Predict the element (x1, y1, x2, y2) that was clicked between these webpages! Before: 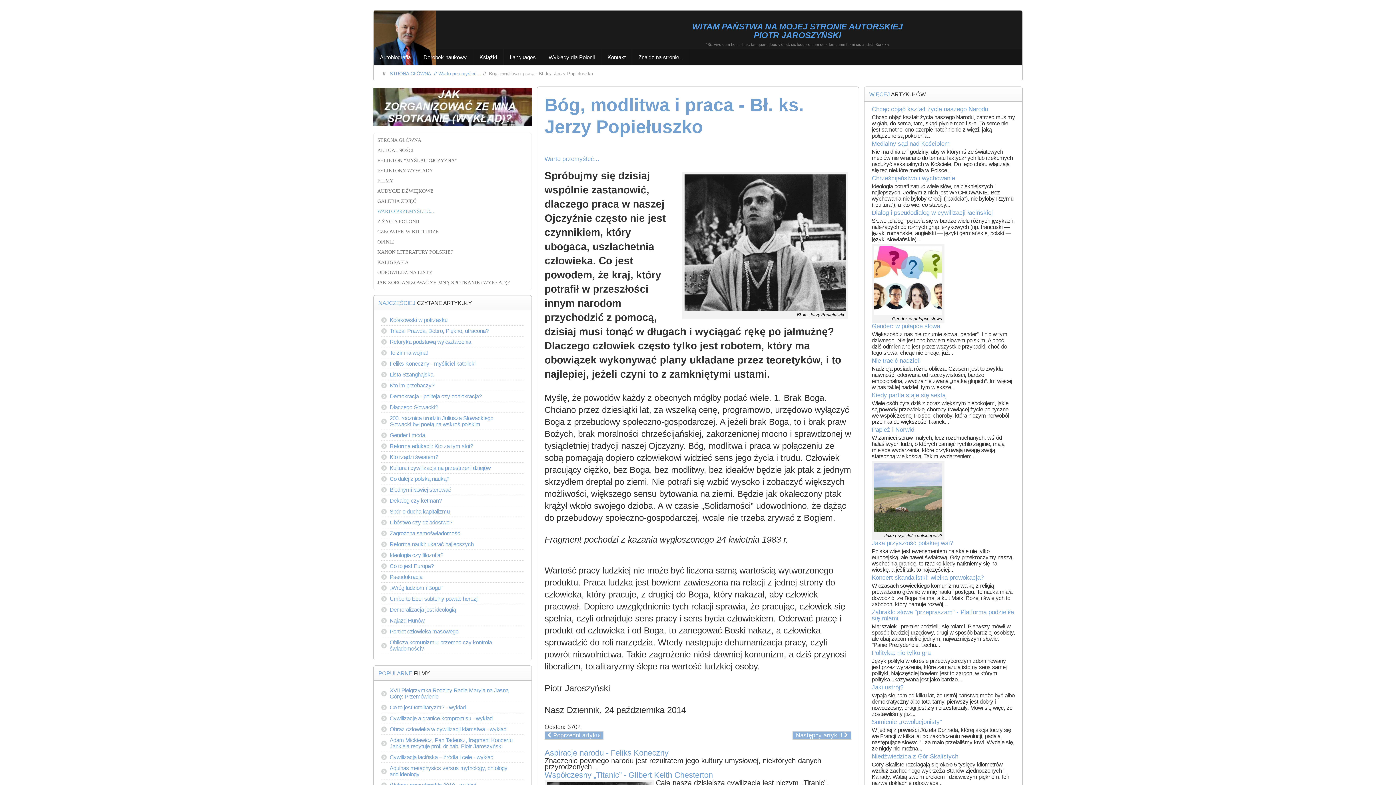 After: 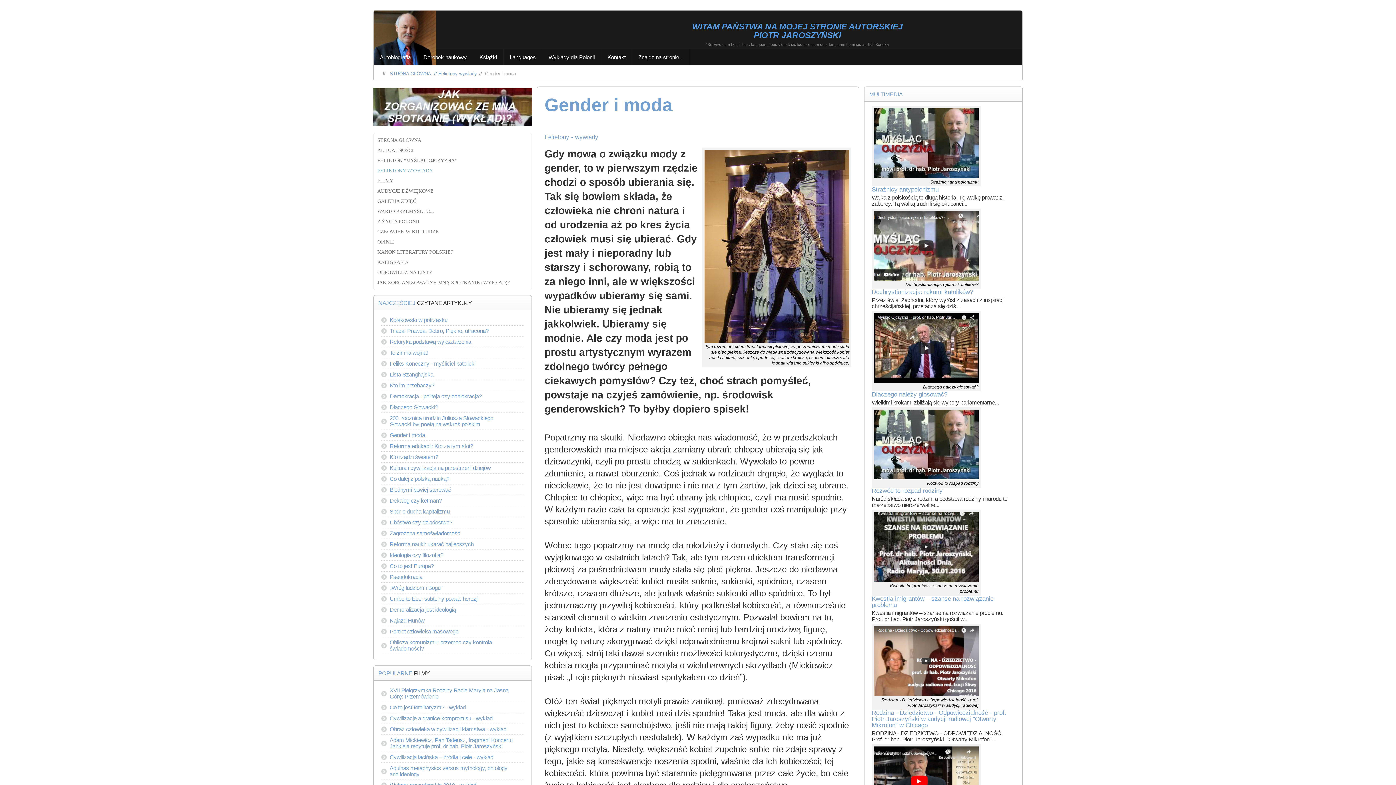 Action: bbox: (389, 432, 425, 438) label: Gender i moda